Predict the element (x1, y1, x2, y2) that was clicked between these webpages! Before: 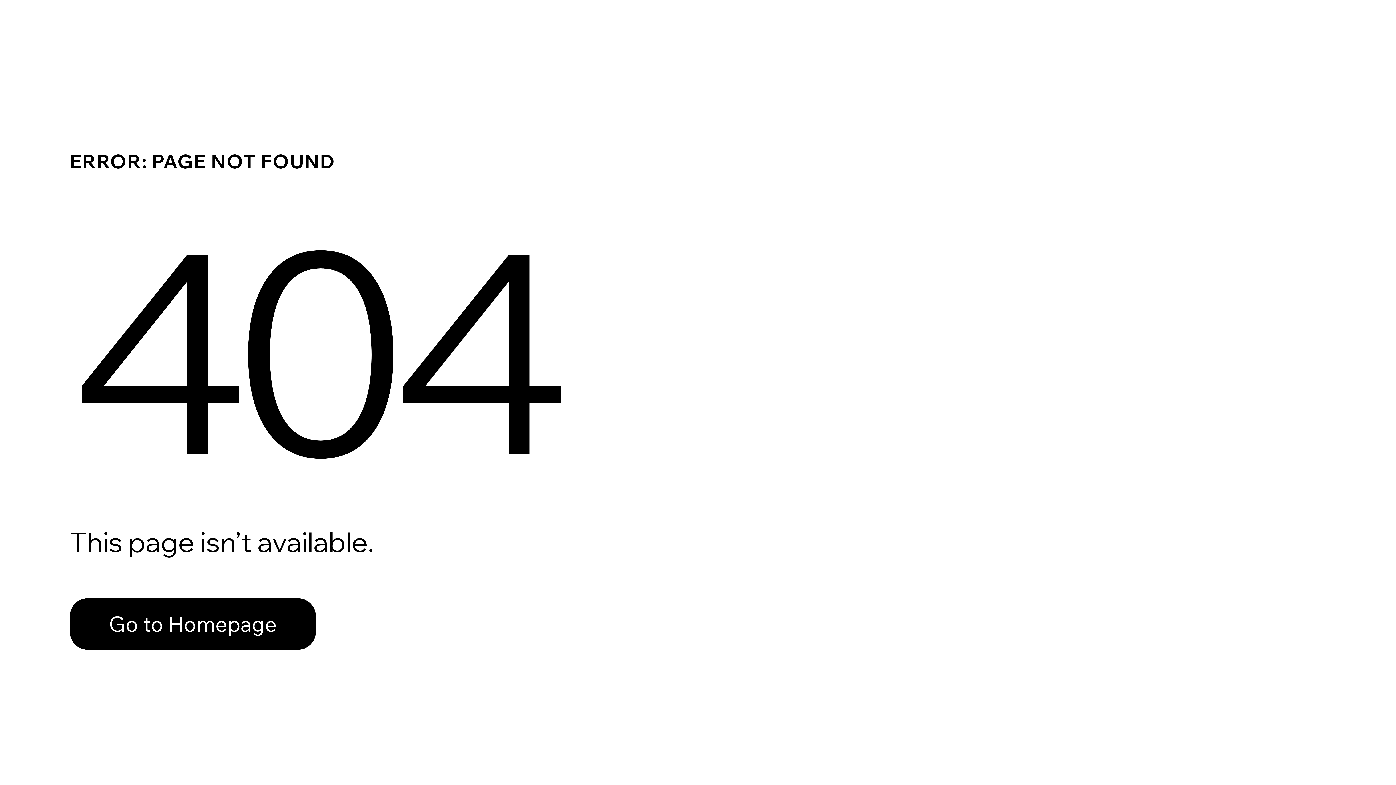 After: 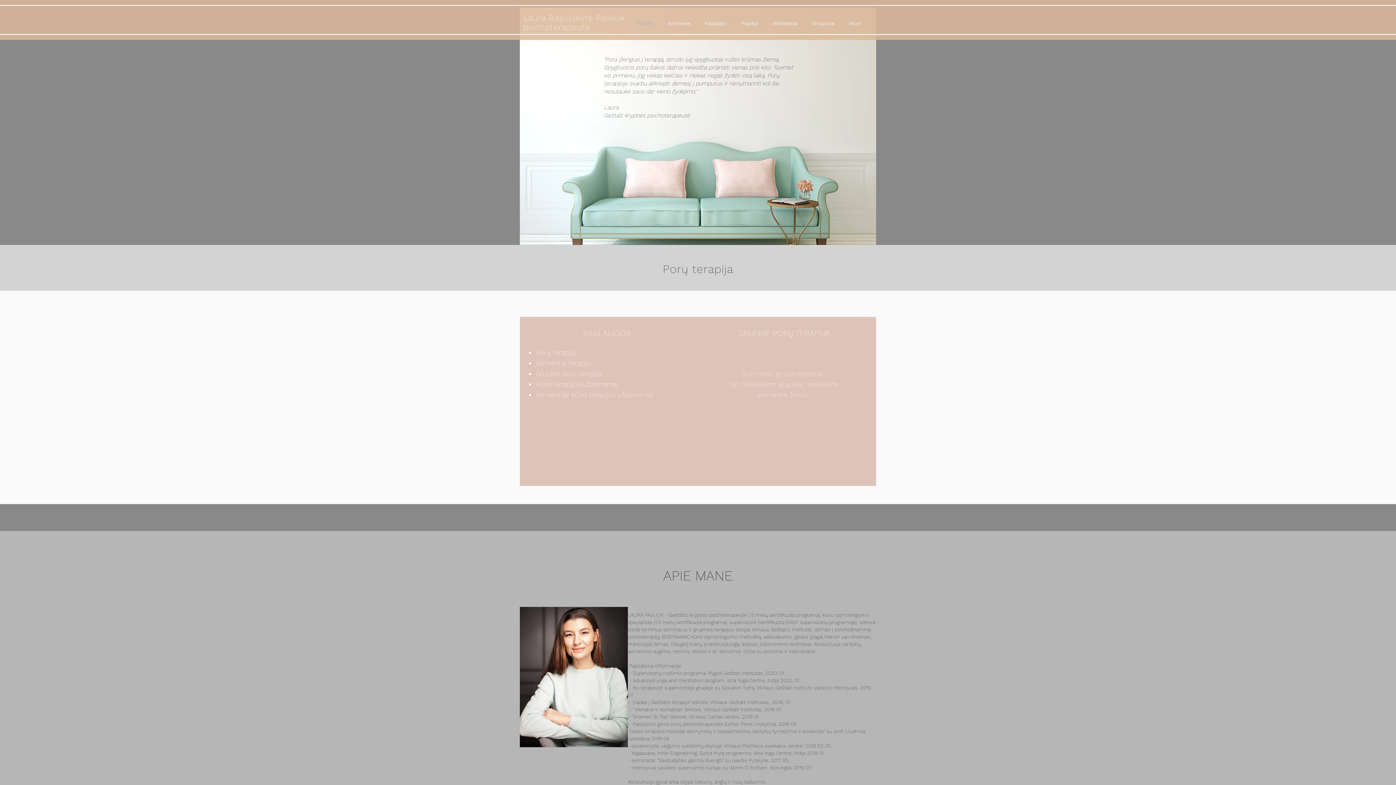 Action: bbox: (69, 582, 768, 659) label: Go to Homepage